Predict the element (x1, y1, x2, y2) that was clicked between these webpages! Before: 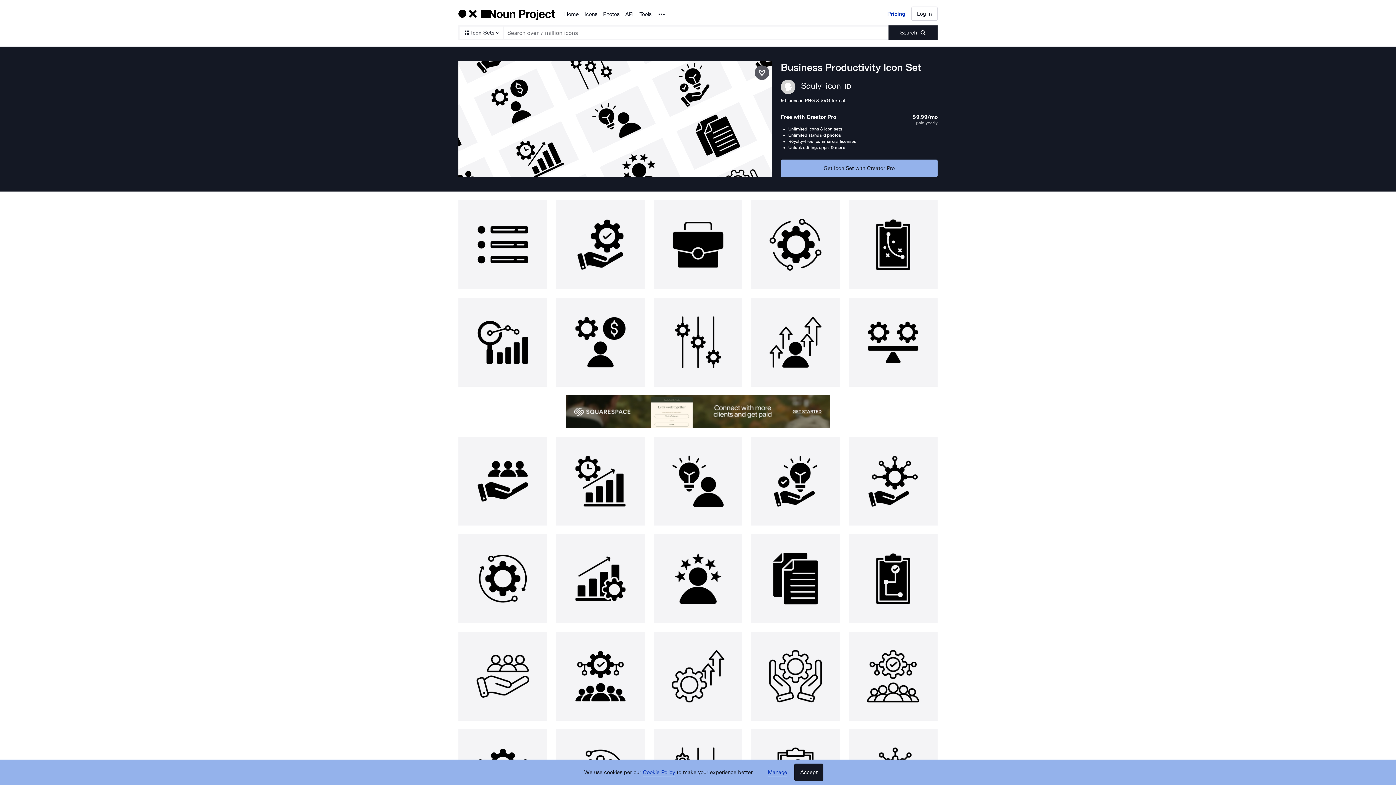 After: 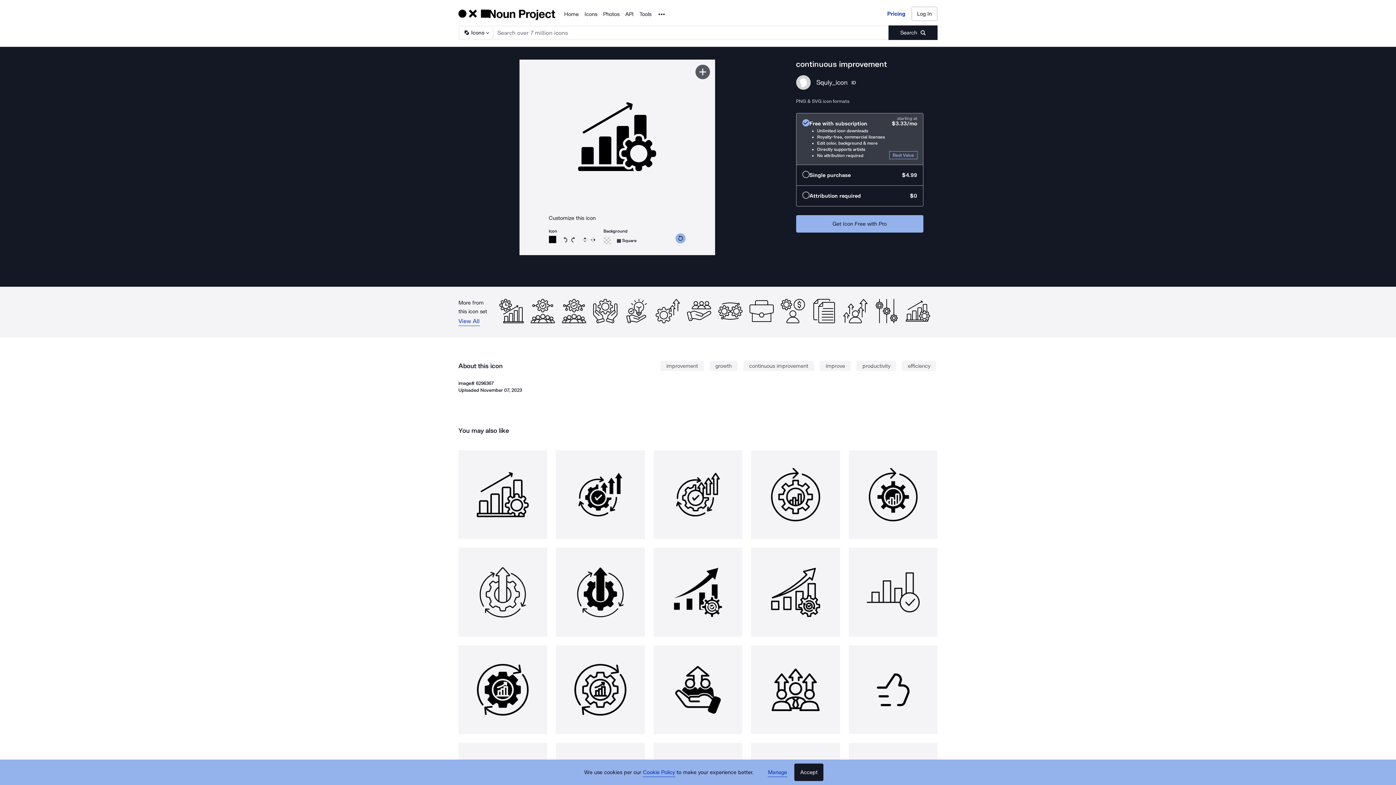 Action: bbox: (556, 534, 645, 623)